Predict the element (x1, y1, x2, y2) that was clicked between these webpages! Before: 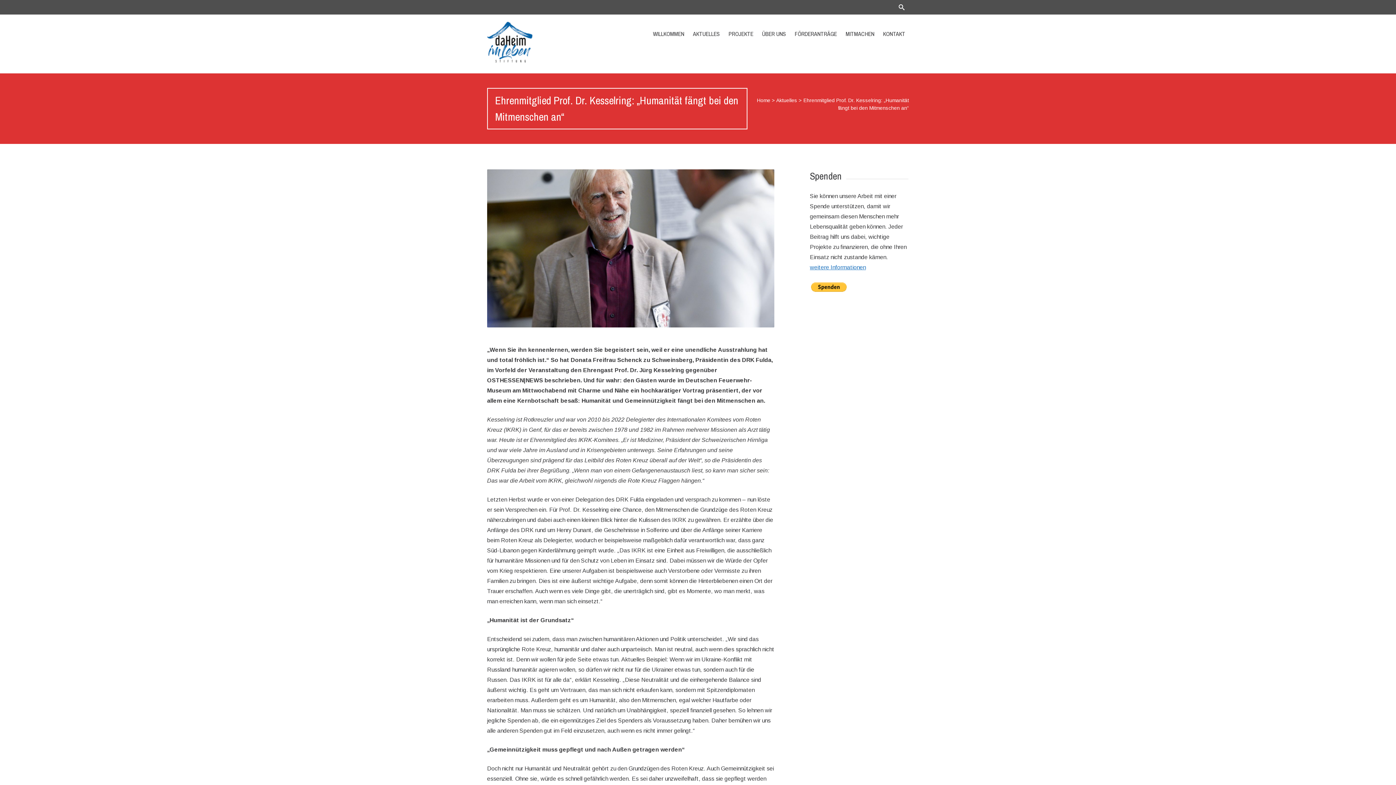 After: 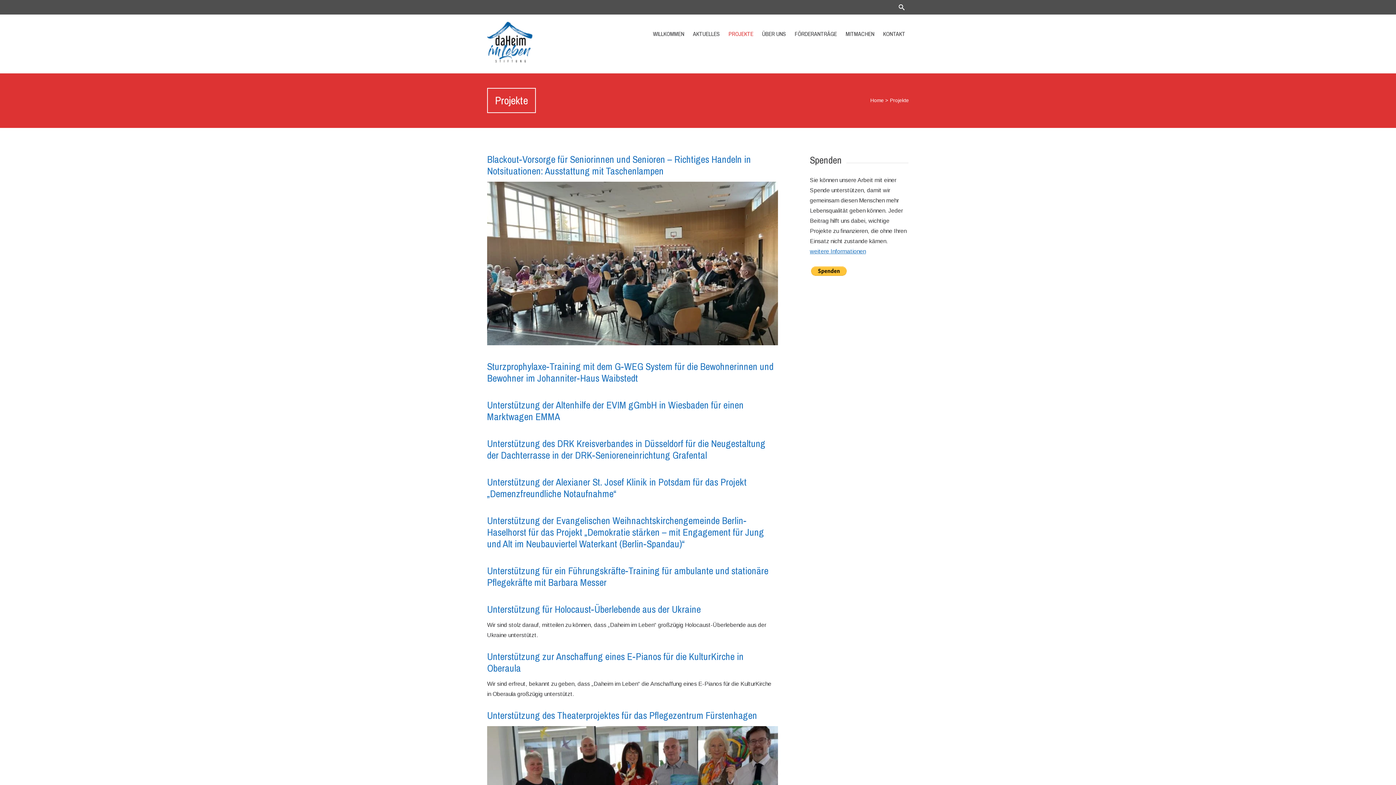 Action: bbox: (725, 27, 757, 40) label: PROJEKTE